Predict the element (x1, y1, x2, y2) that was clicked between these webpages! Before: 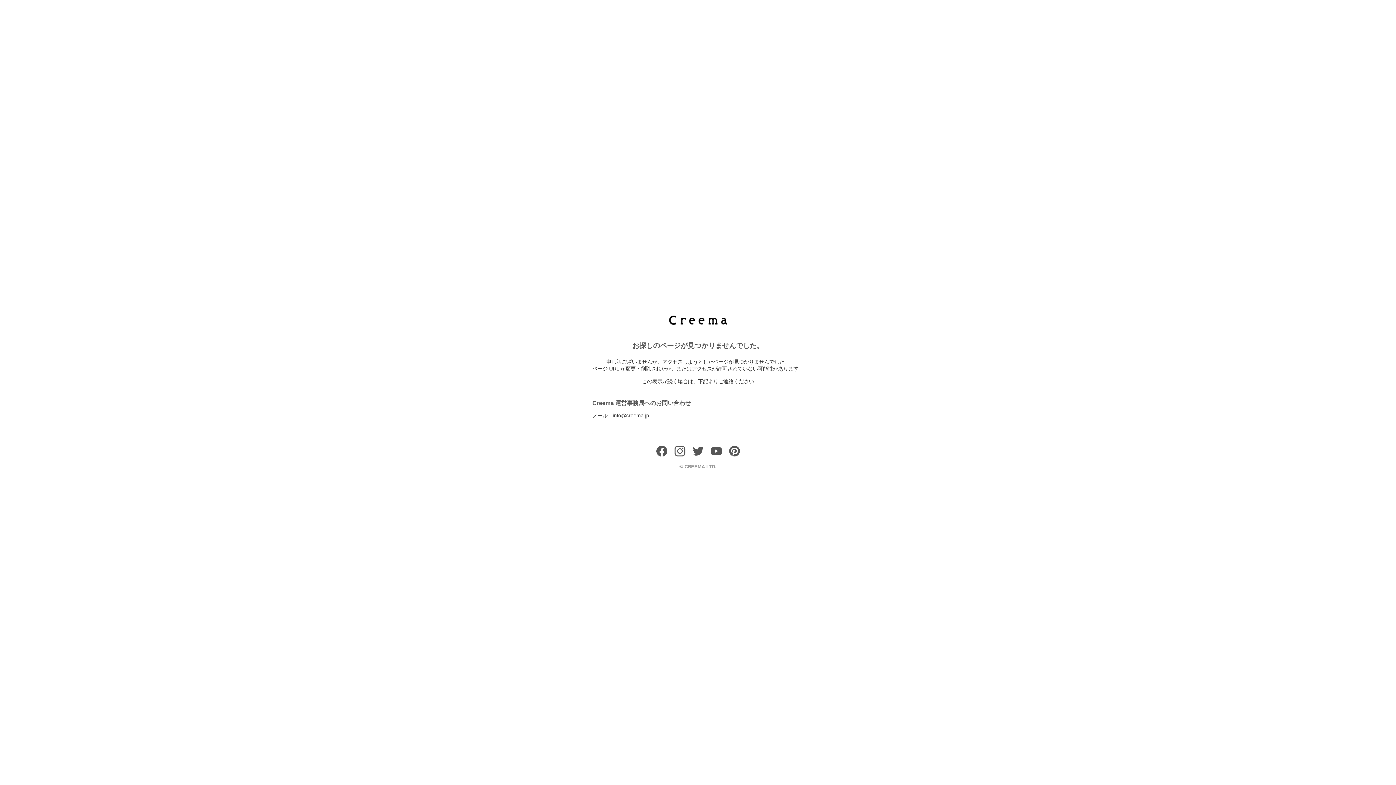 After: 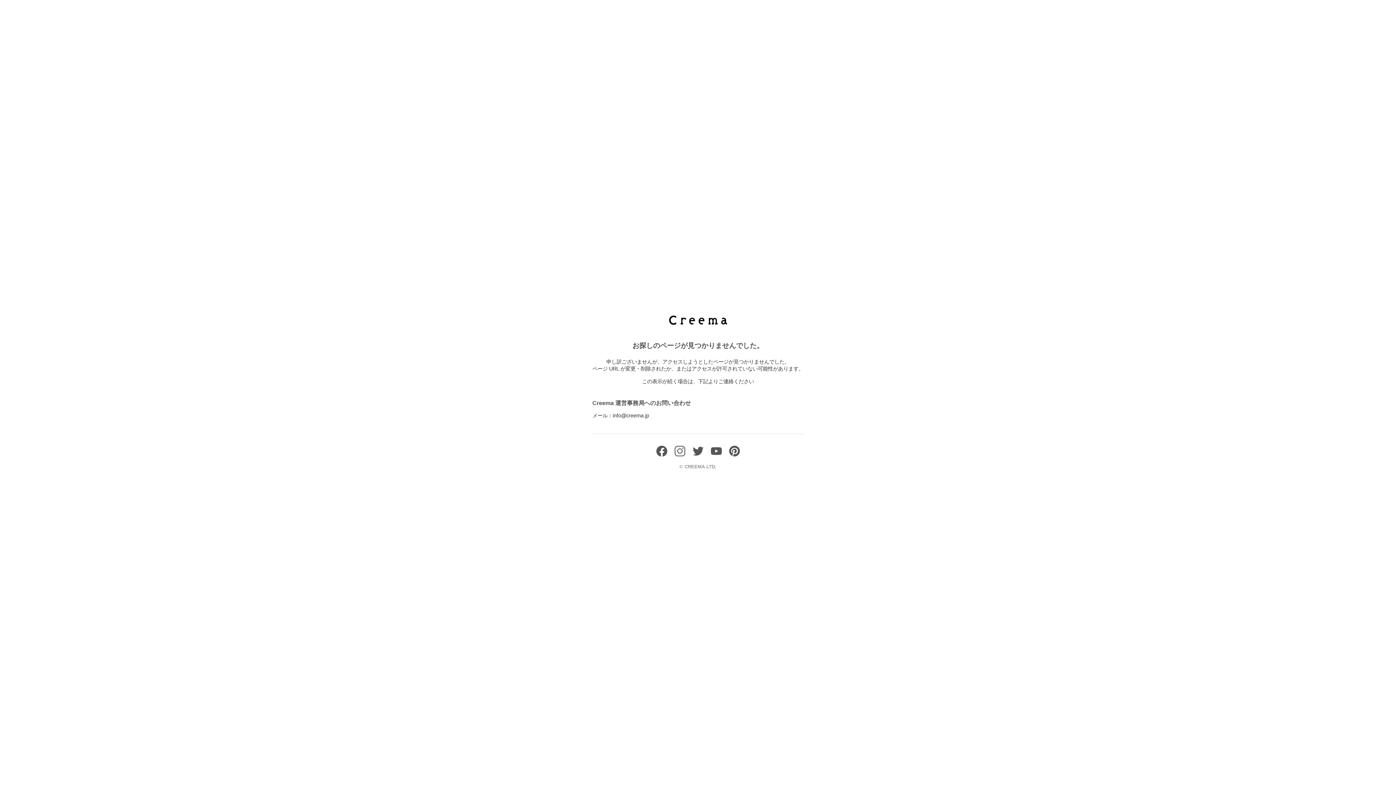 Action: bbox: (674, 451, 685, 458)